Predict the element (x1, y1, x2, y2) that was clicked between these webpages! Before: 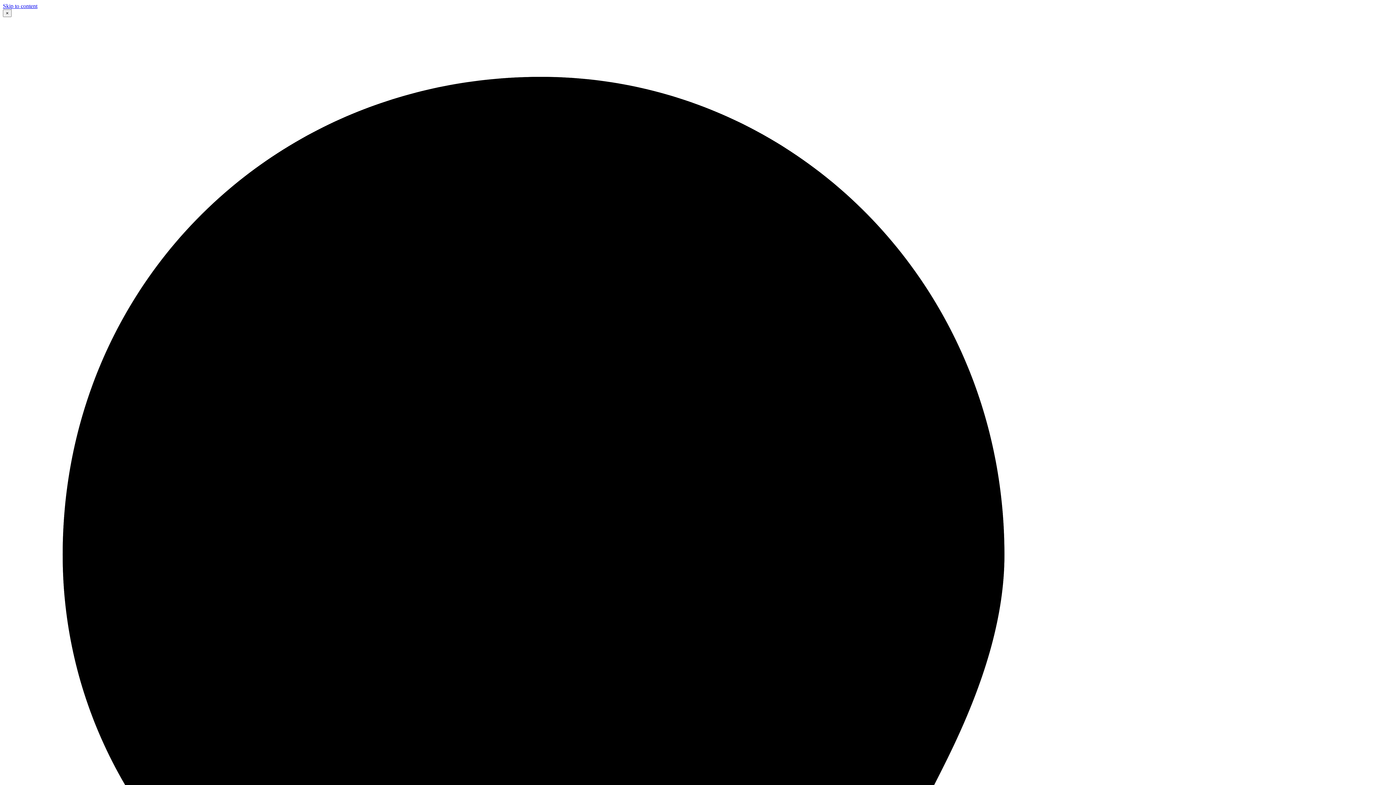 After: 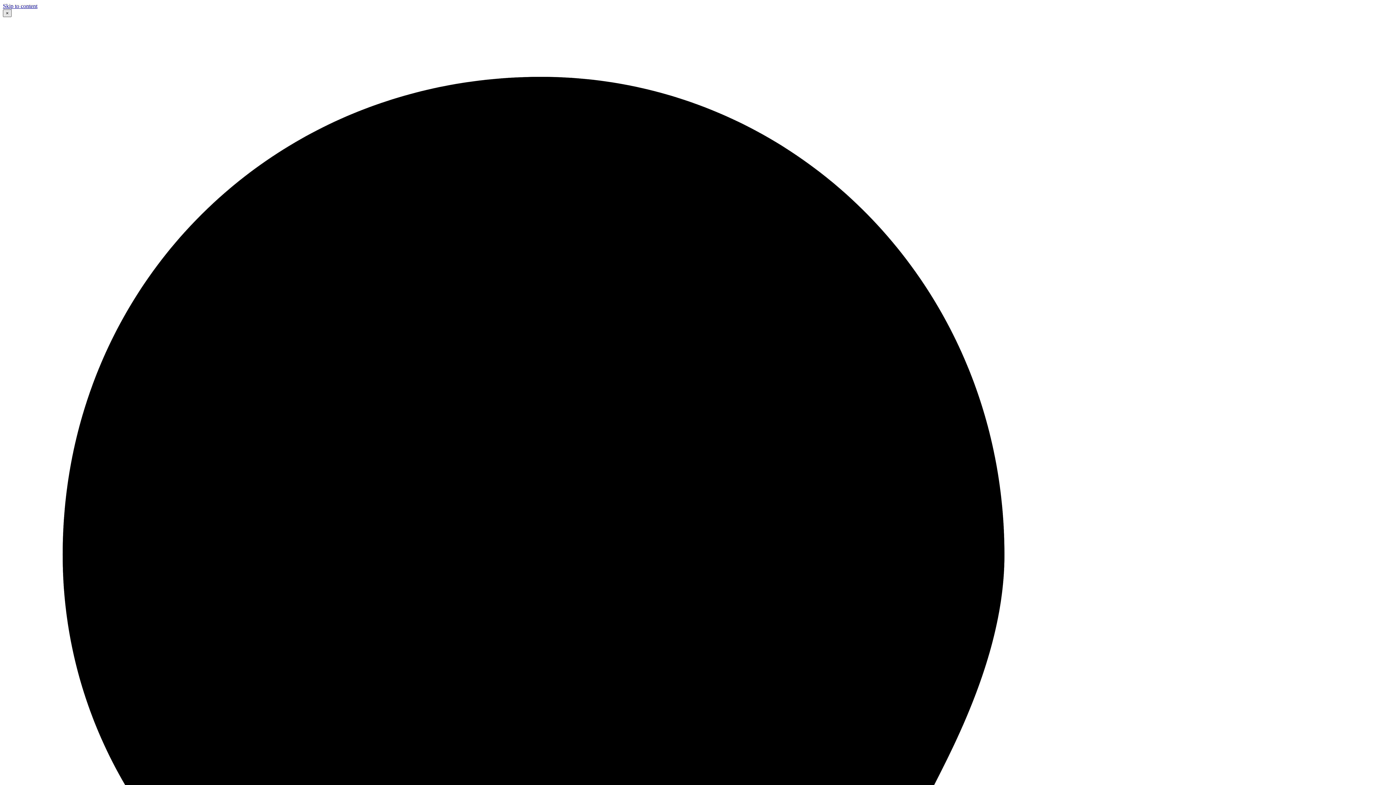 Action: bbox: (2, 9, 11, 17) label: ×